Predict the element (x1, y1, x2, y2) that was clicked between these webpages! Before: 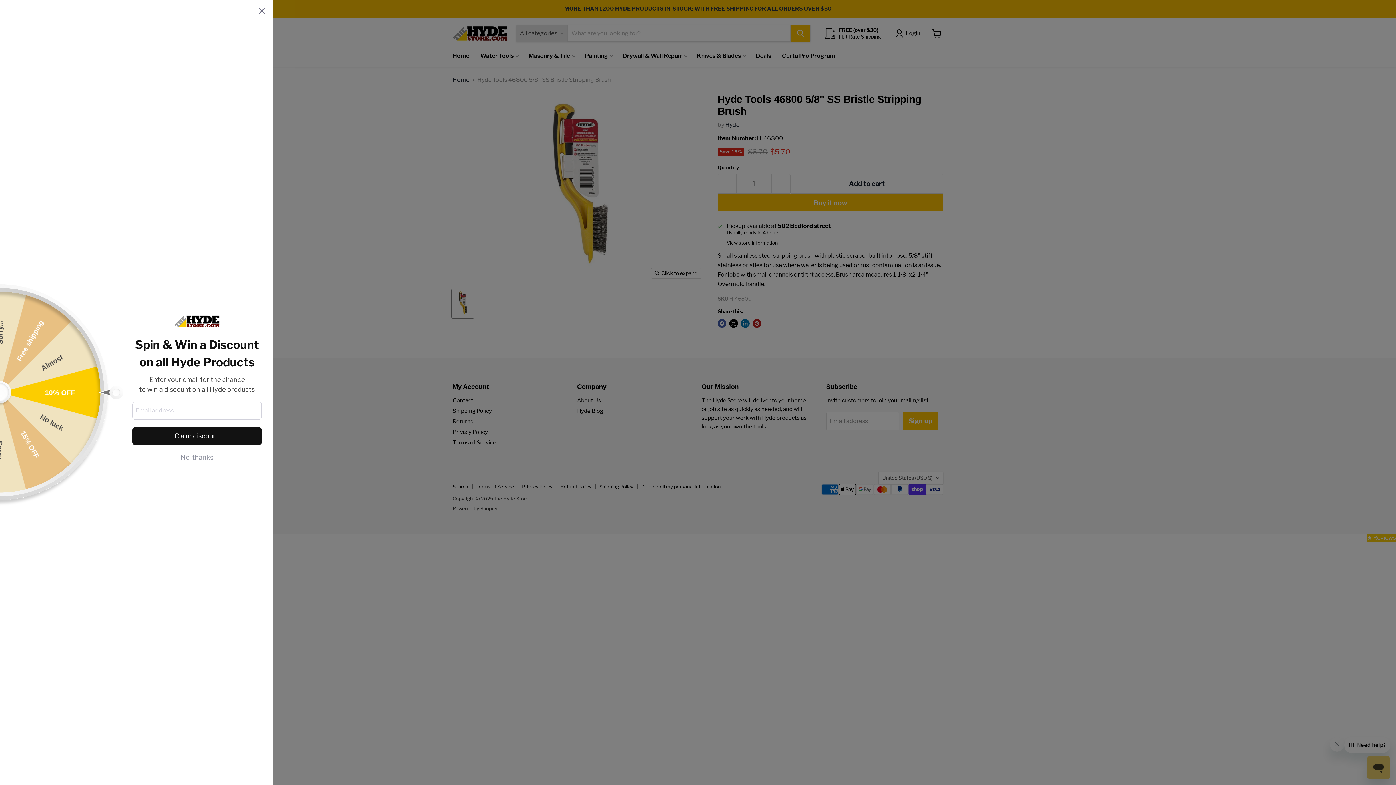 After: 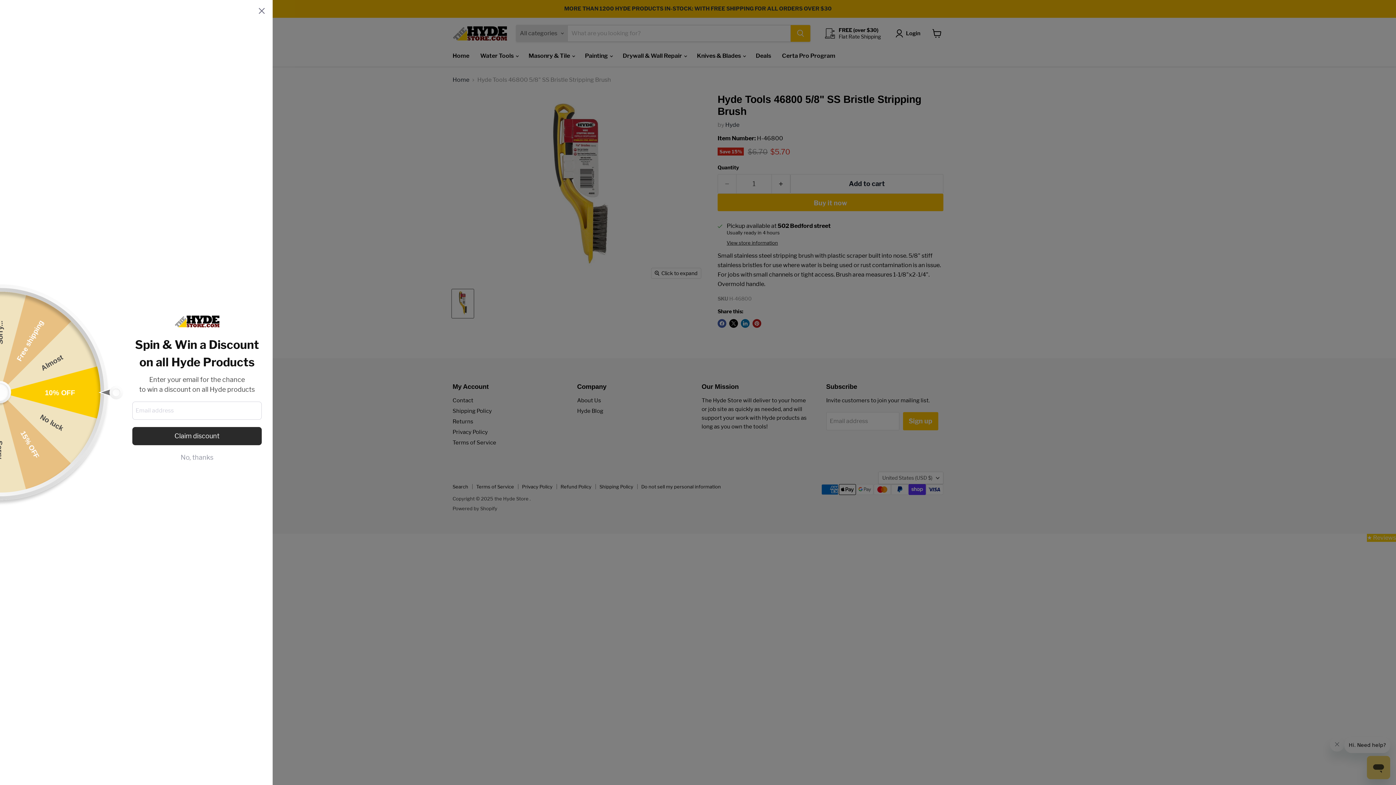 Action: label: Claim discount bbox: (132, 427, 261, 445)